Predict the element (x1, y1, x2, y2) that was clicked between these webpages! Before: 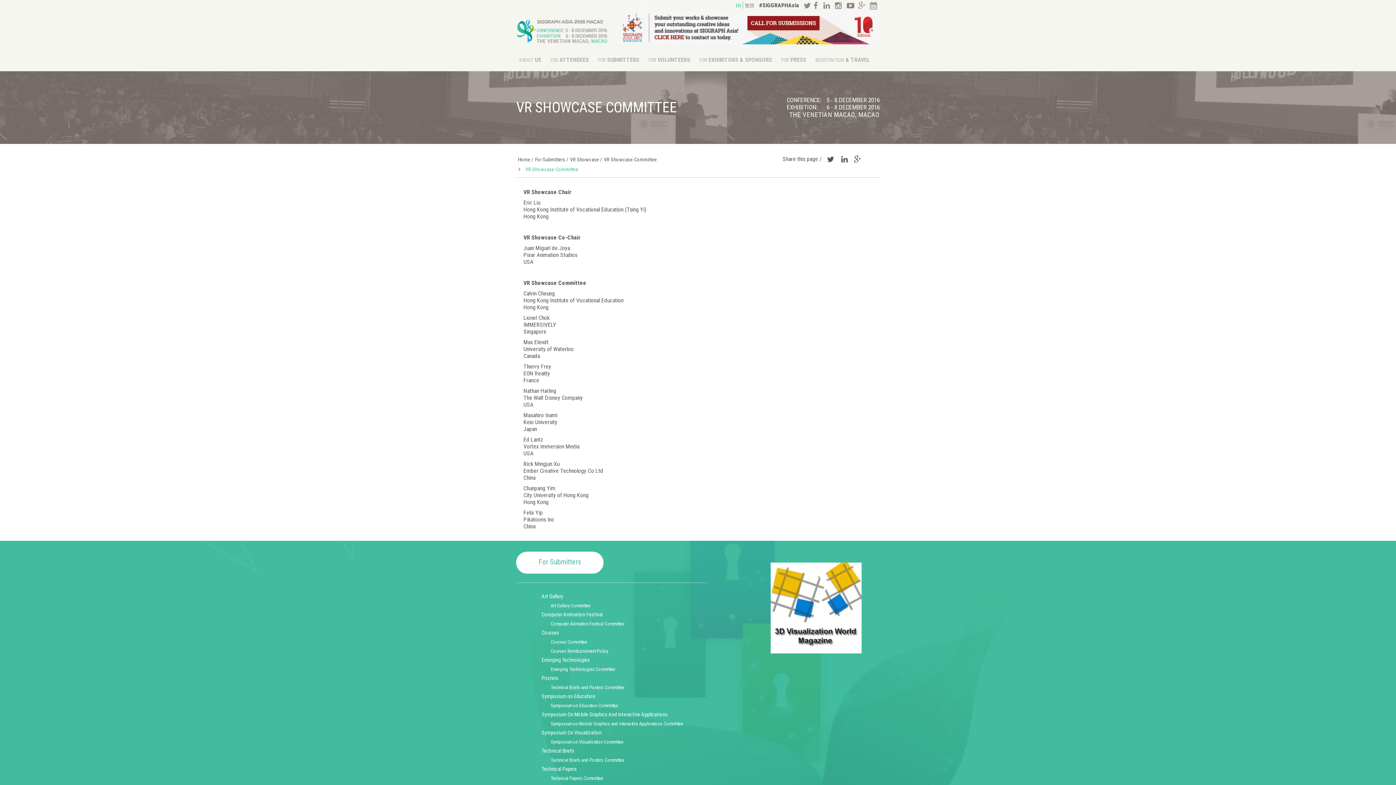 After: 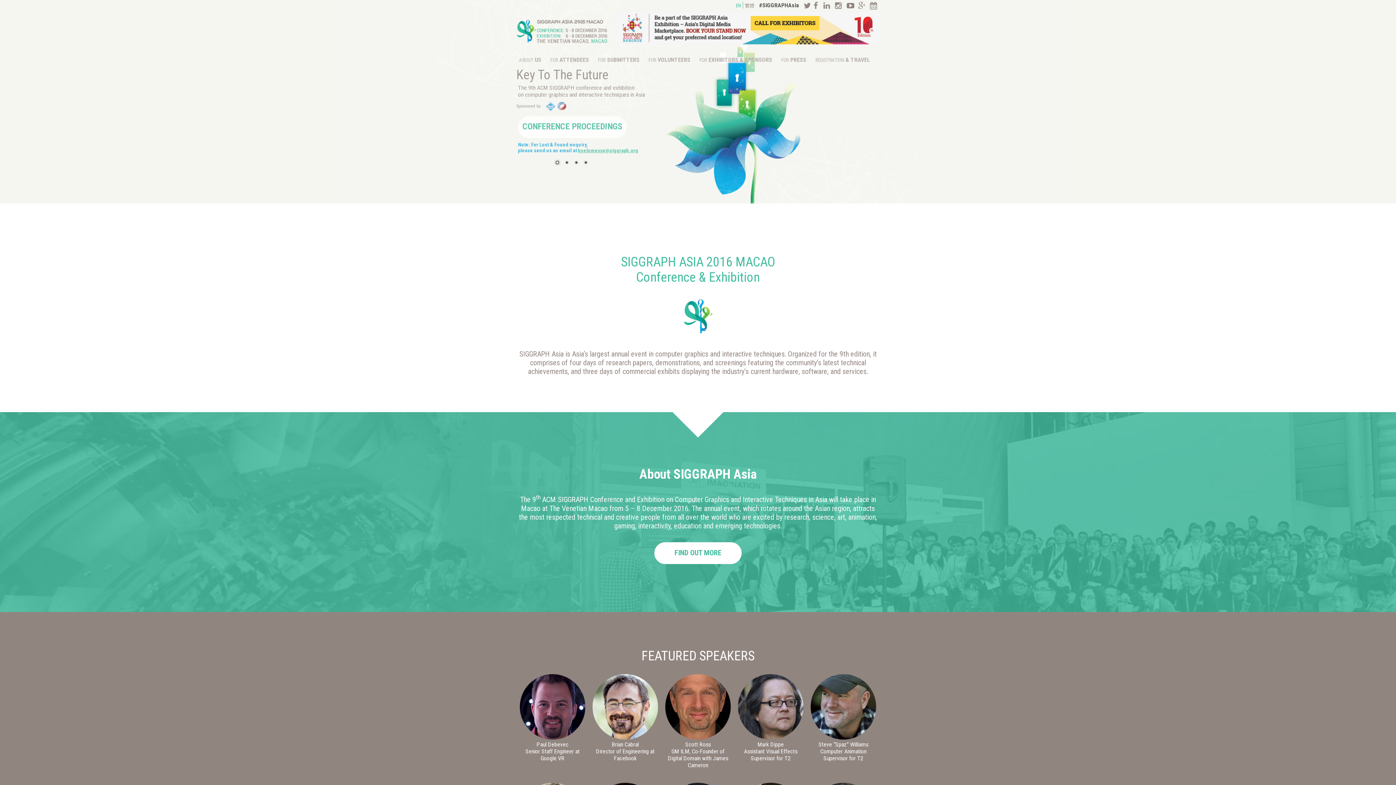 Action: label: EN bbox: (734, 2, 742, 8)